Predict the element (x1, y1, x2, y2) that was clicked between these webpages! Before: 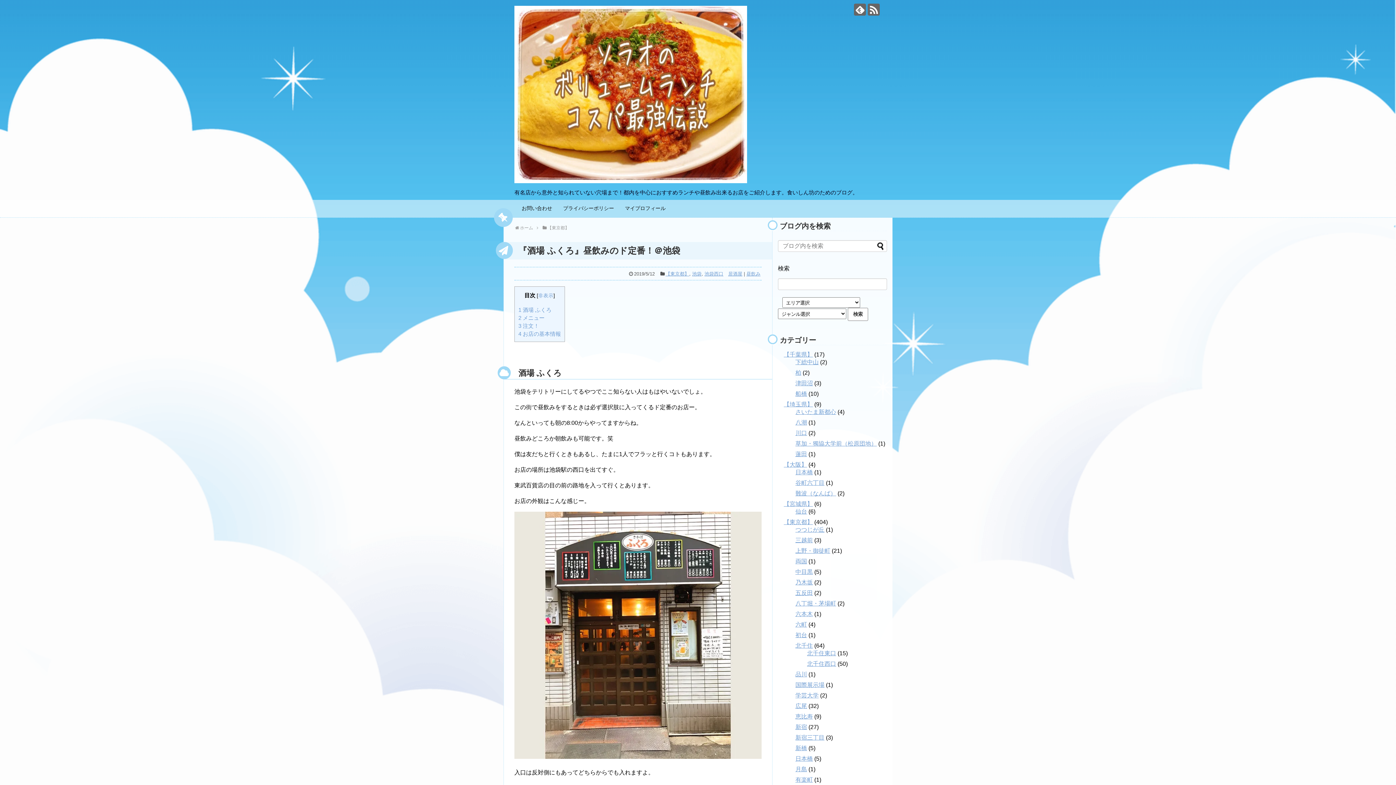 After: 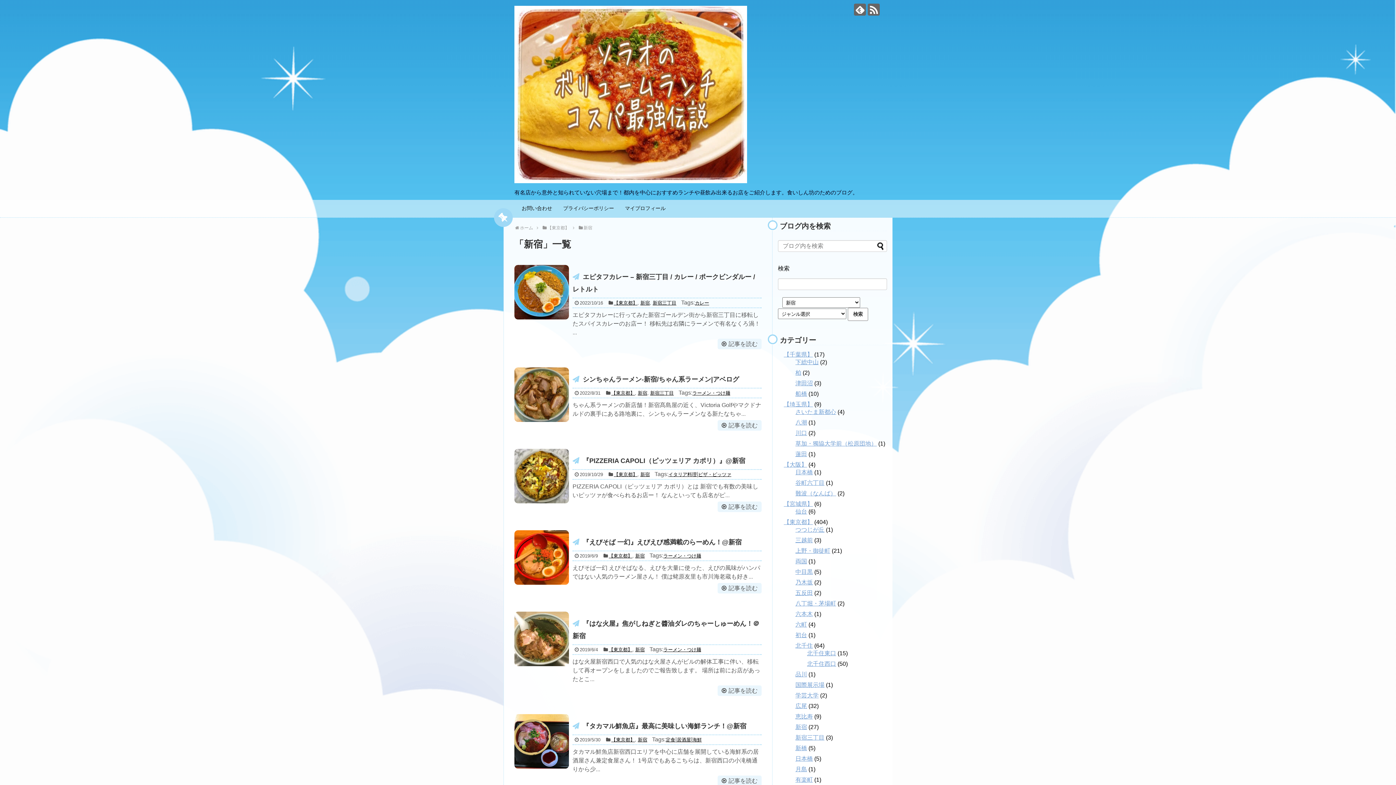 Action: bbox: (795, 724, 807, 730) label: 新宿